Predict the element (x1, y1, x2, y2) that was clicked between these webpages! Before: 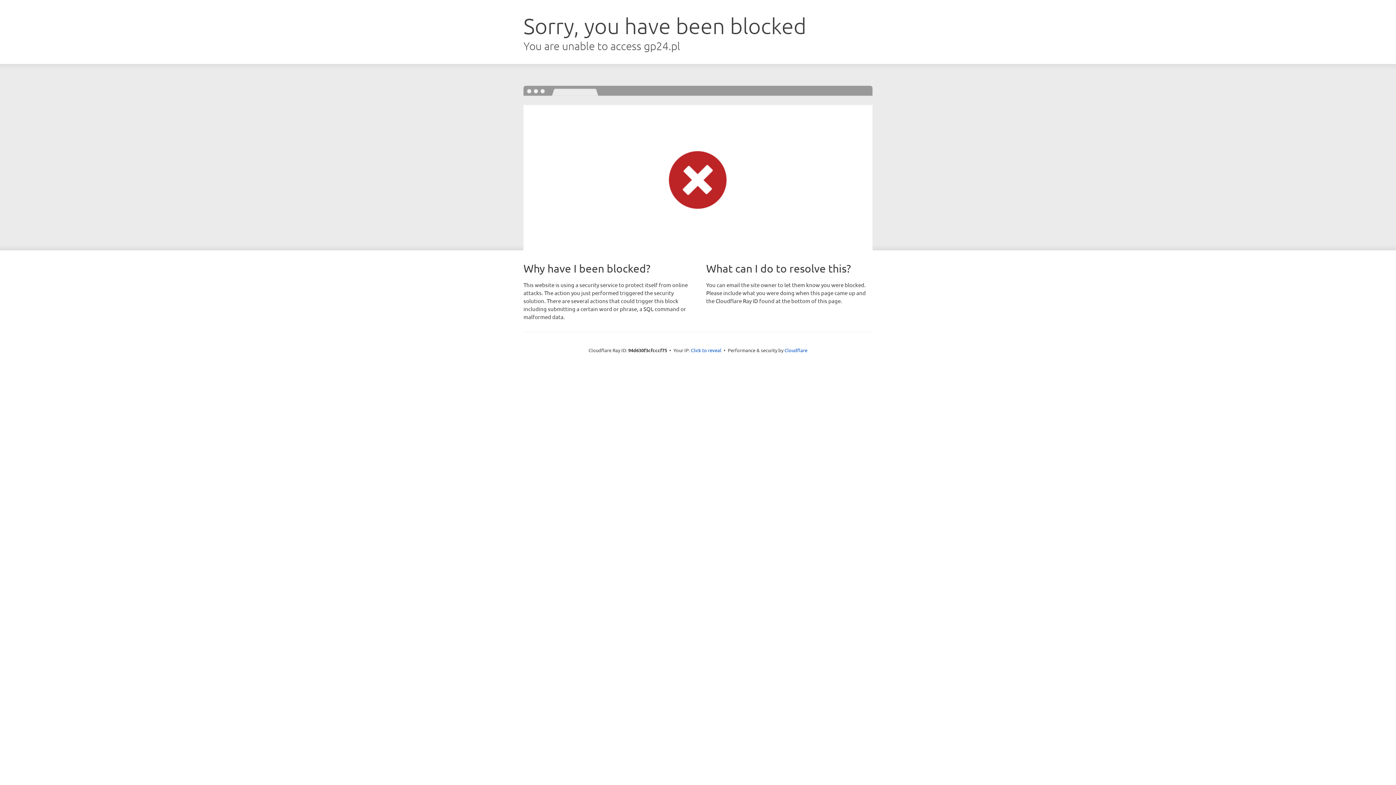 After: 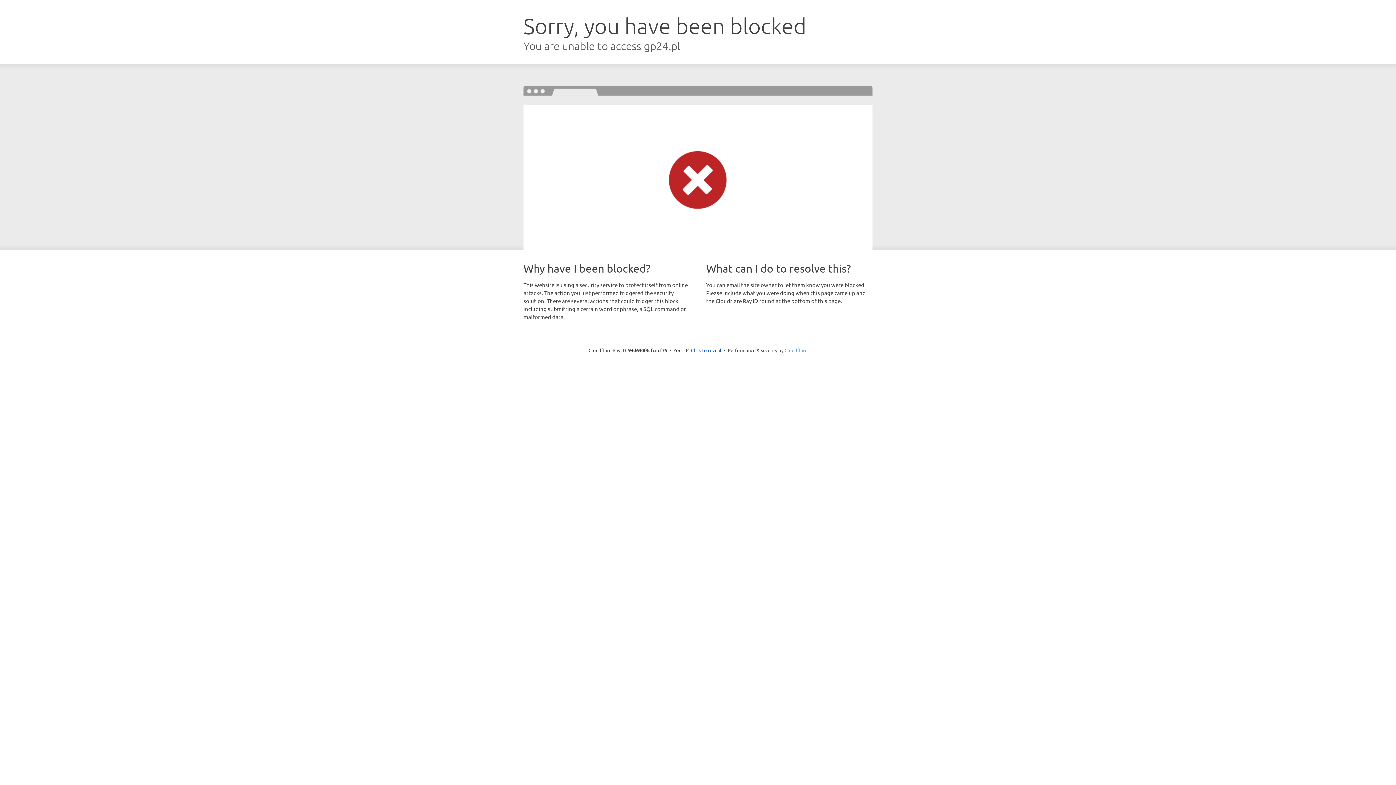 Action: bbox: (784, 347, 807, 353) label: Cloudflare